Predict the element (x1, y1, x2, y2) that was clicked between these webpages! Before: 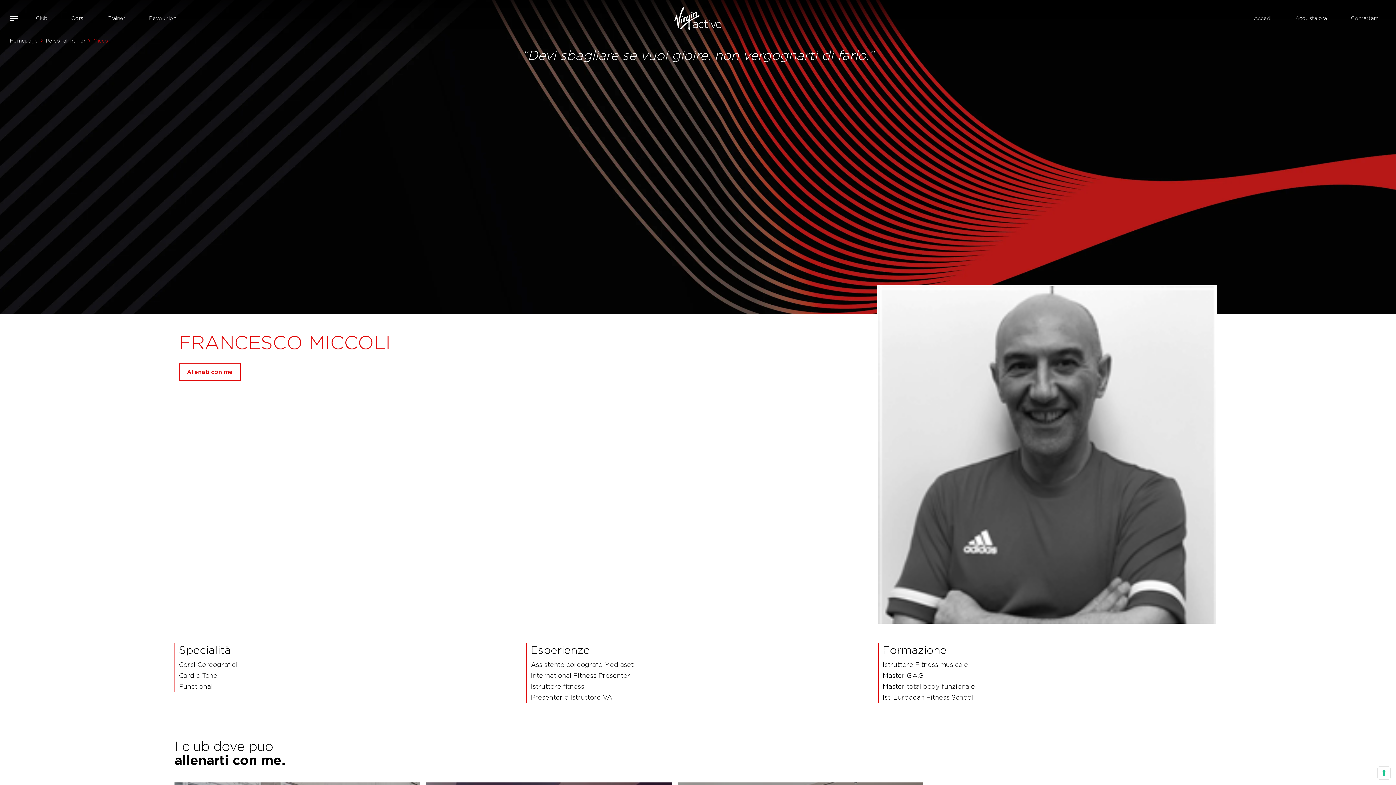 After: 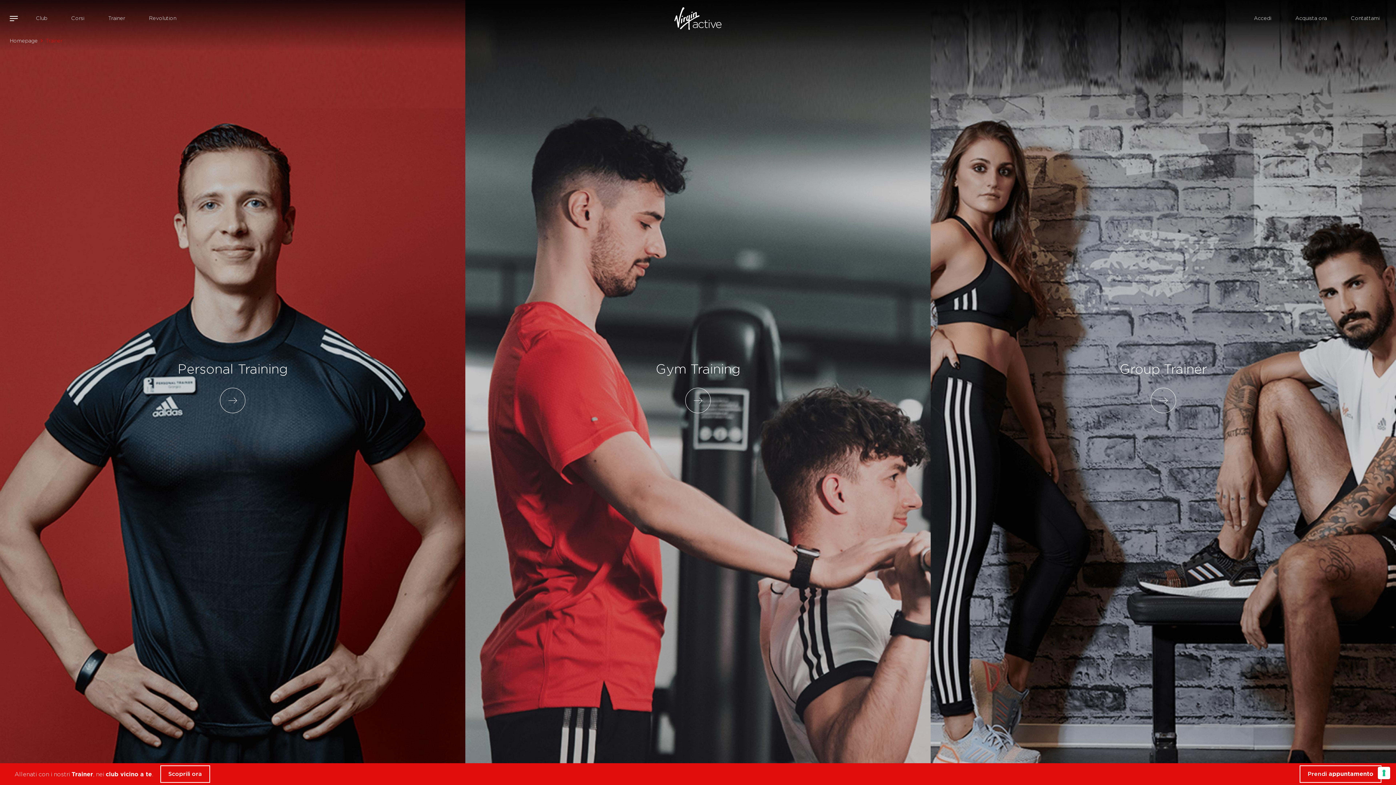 Action: bbox: (105, 11, 128, 25) label: Trainer